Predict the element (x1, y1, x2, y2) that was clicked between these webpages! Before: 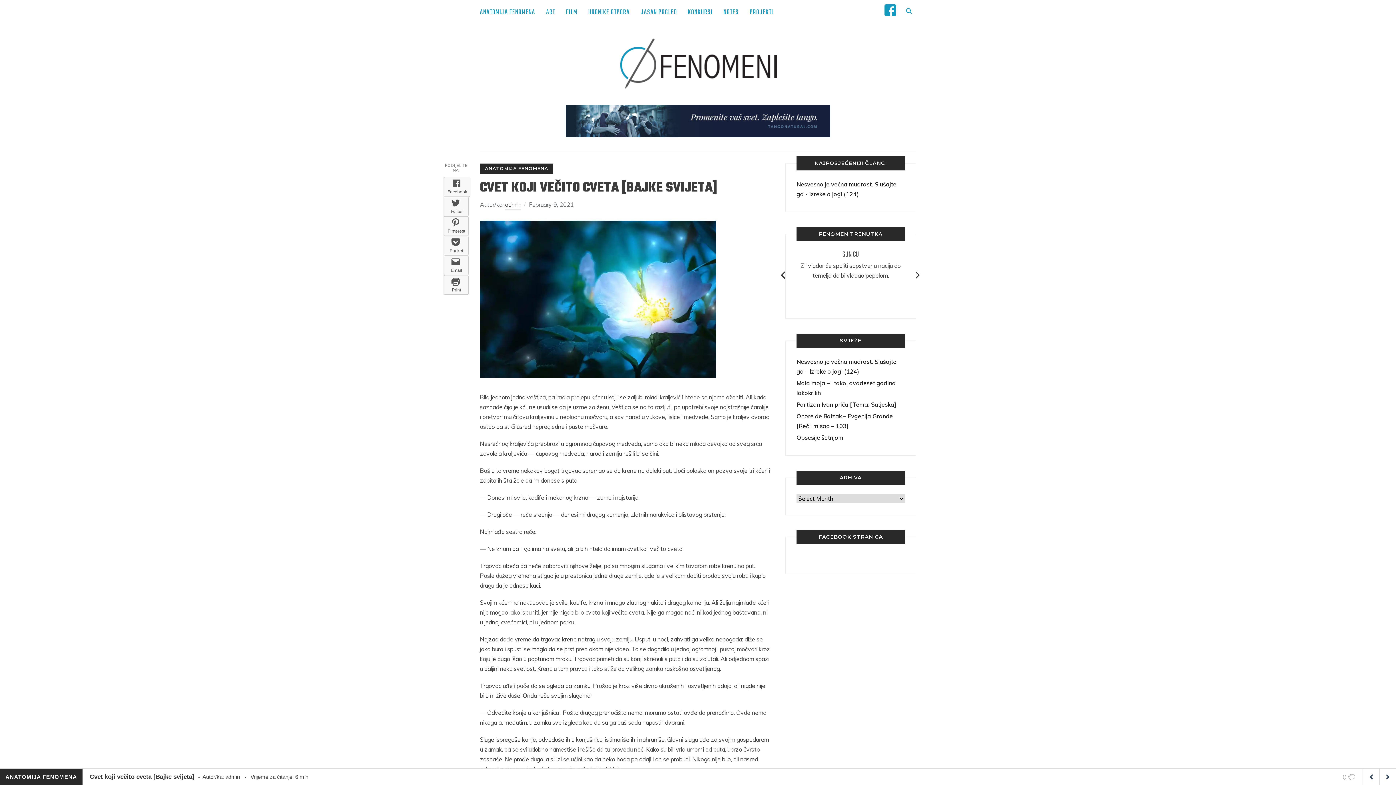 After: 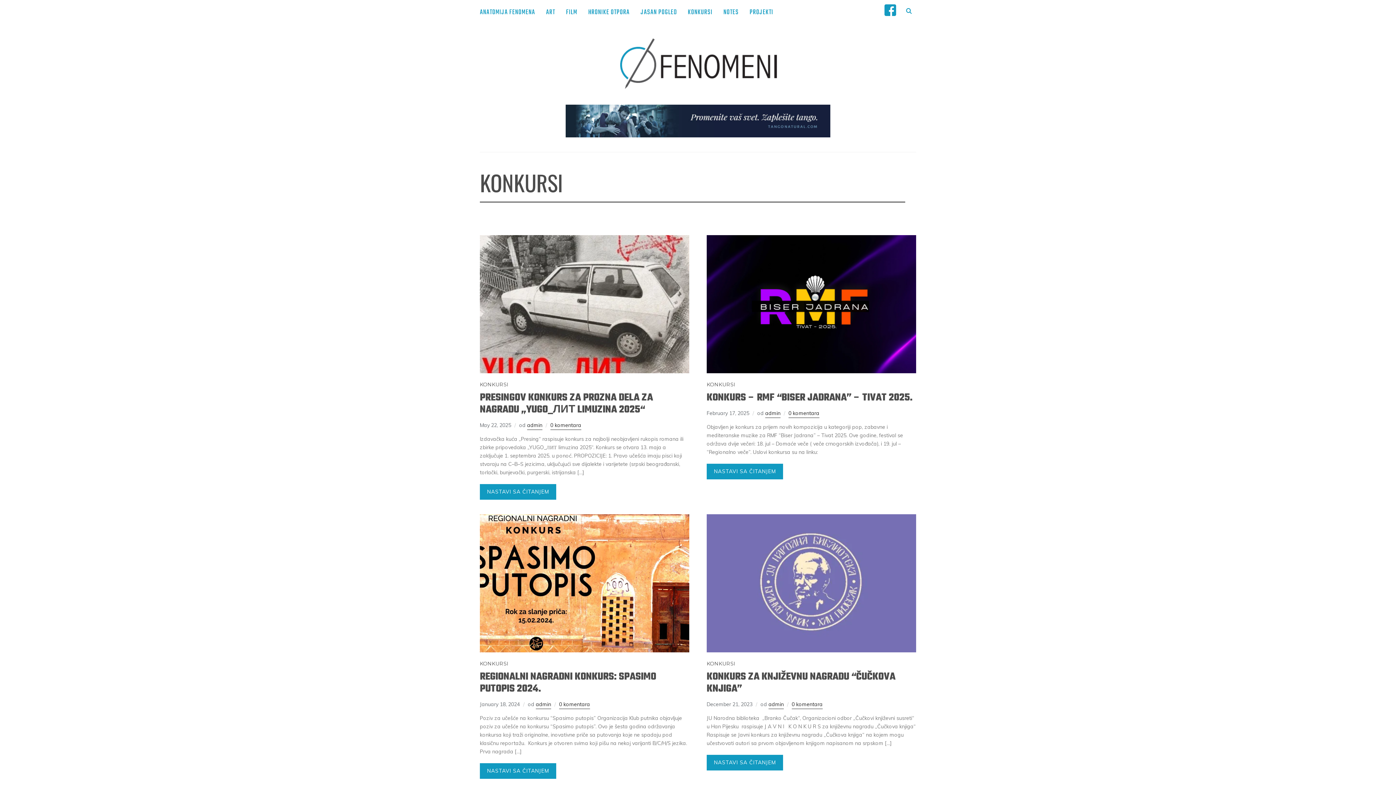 Action: label: KONKURSI bbox: (688, 3, 712, 21)